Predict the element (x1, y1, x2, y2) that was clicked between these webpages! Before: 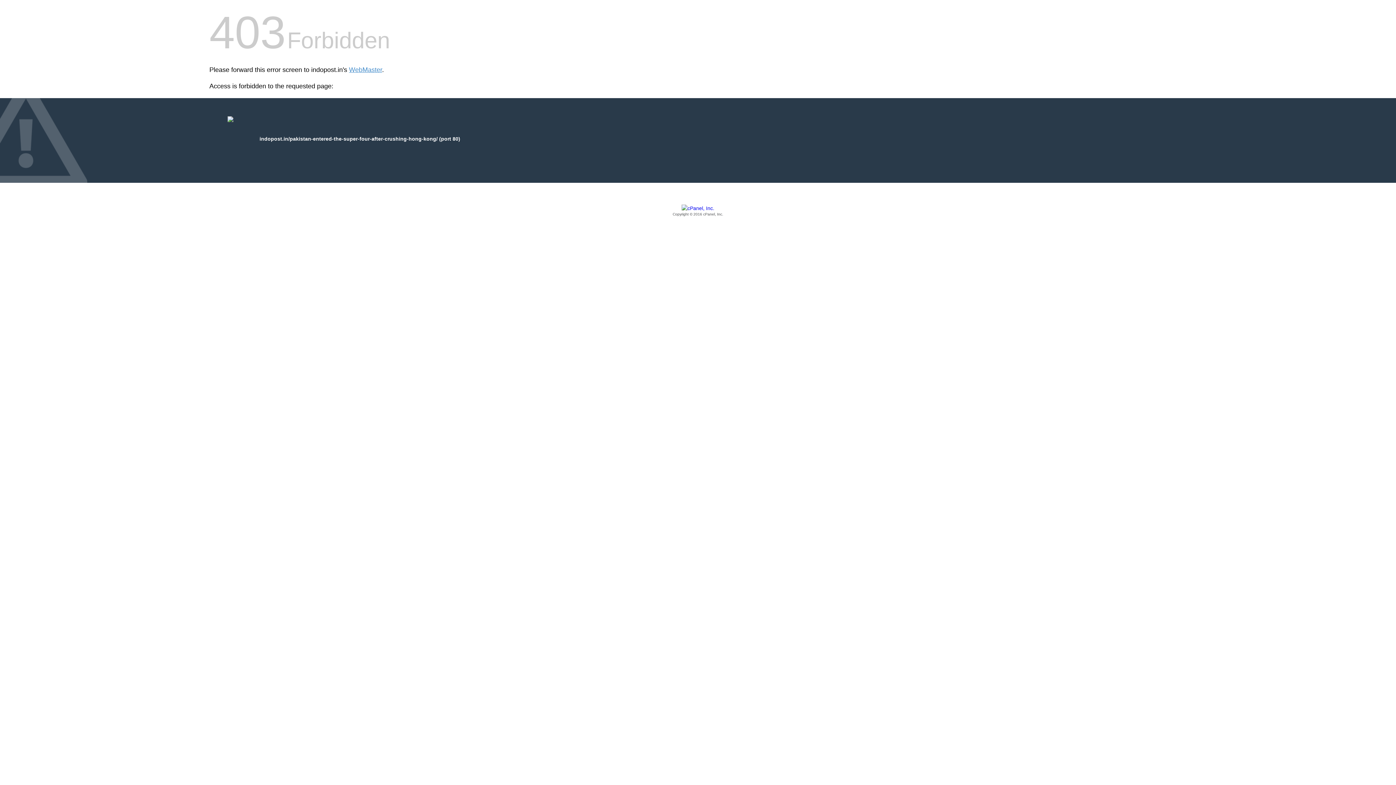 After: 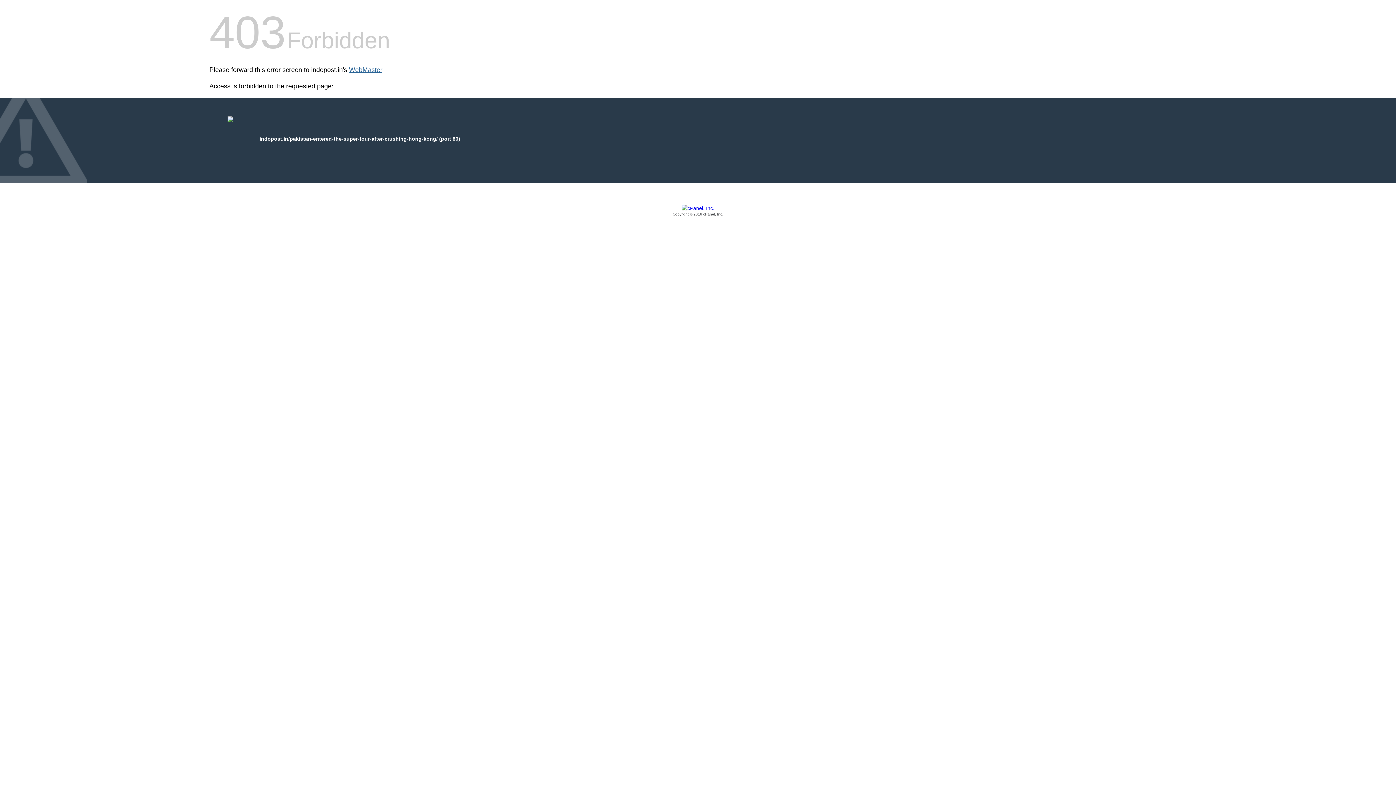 Action: bbox: (349, 66, 382, 73) label: WebMaster